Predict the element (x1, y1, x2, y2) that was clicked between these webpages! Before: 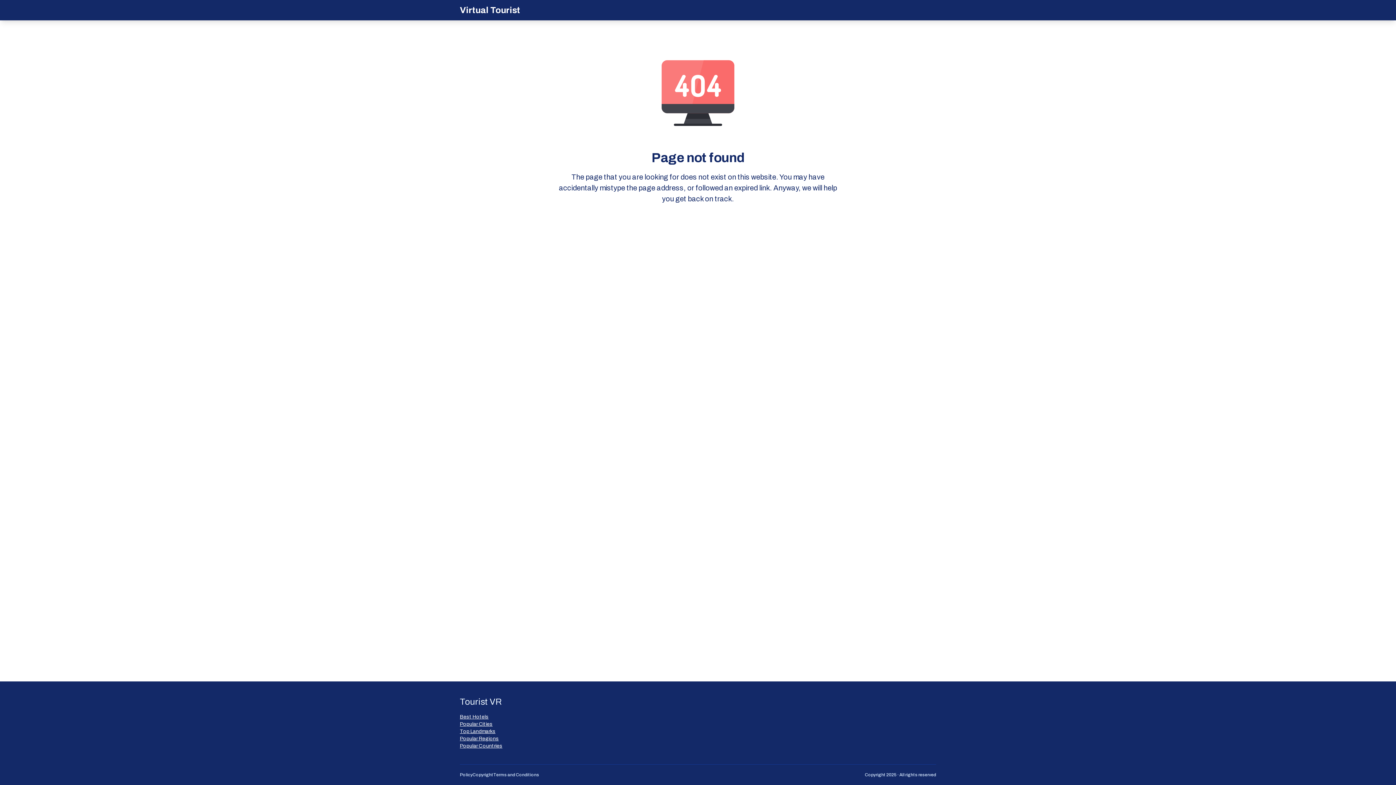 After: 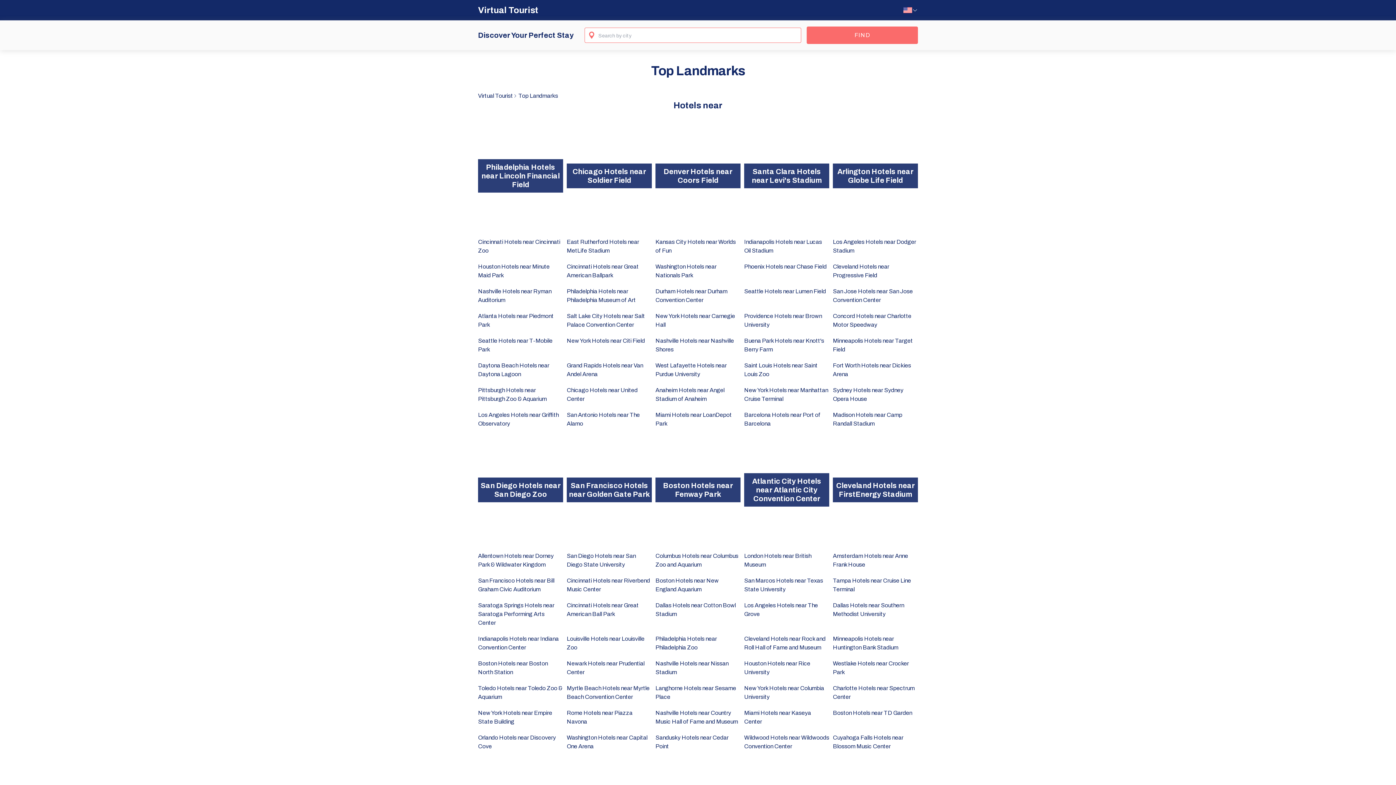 Action: label: Top Landmarks bbox: (460, 728, 502, 735)